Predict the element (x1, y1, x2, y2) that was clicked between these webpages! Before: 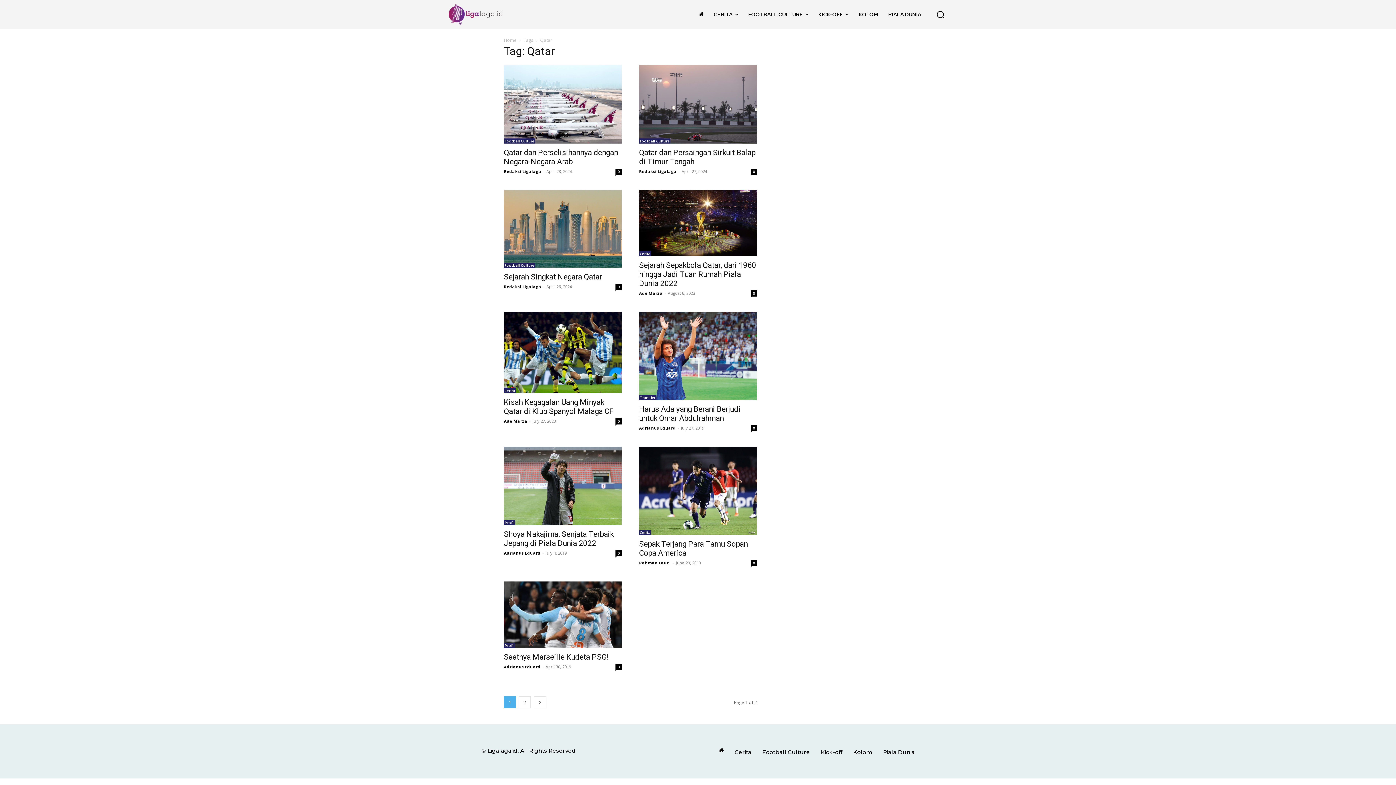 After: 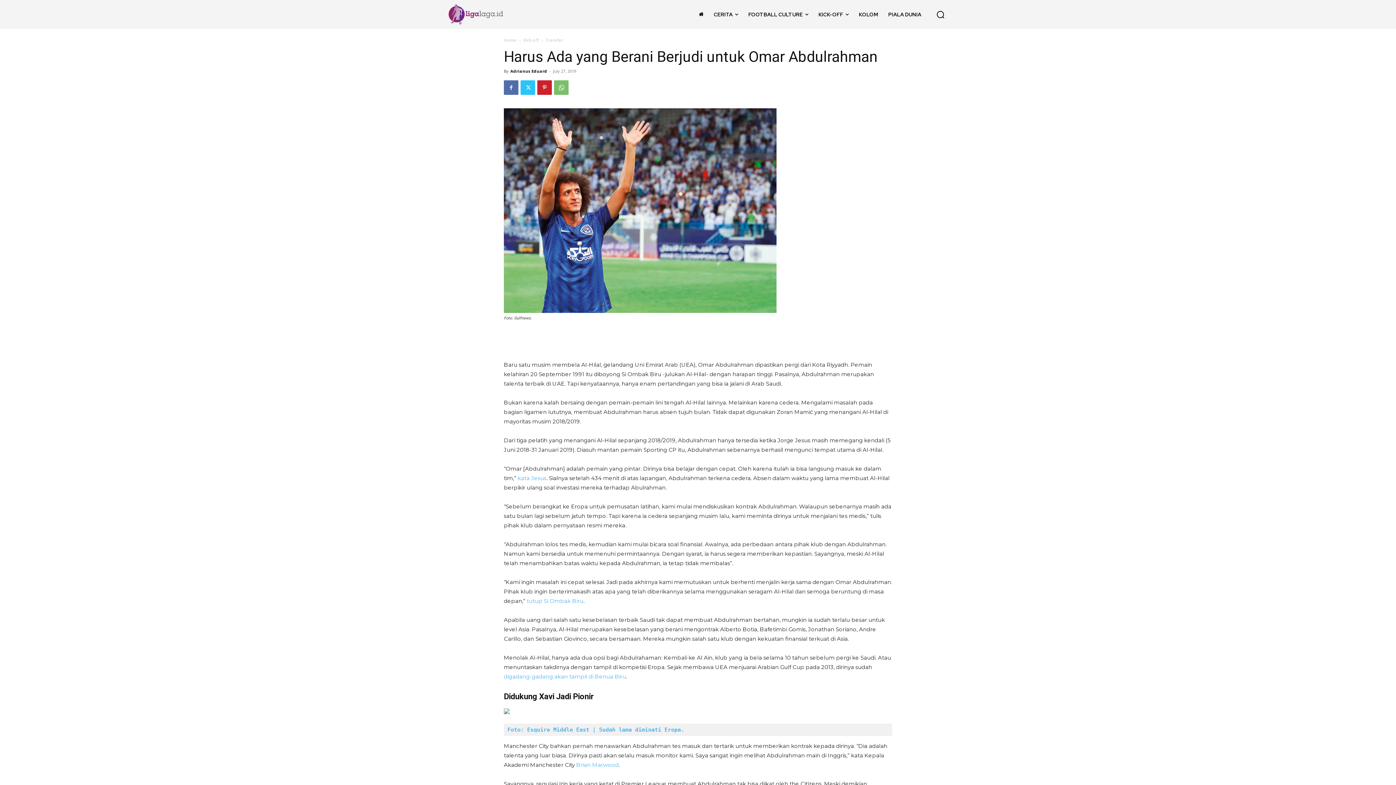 Action: bbox: (750, 425, 757, 431) label: 0